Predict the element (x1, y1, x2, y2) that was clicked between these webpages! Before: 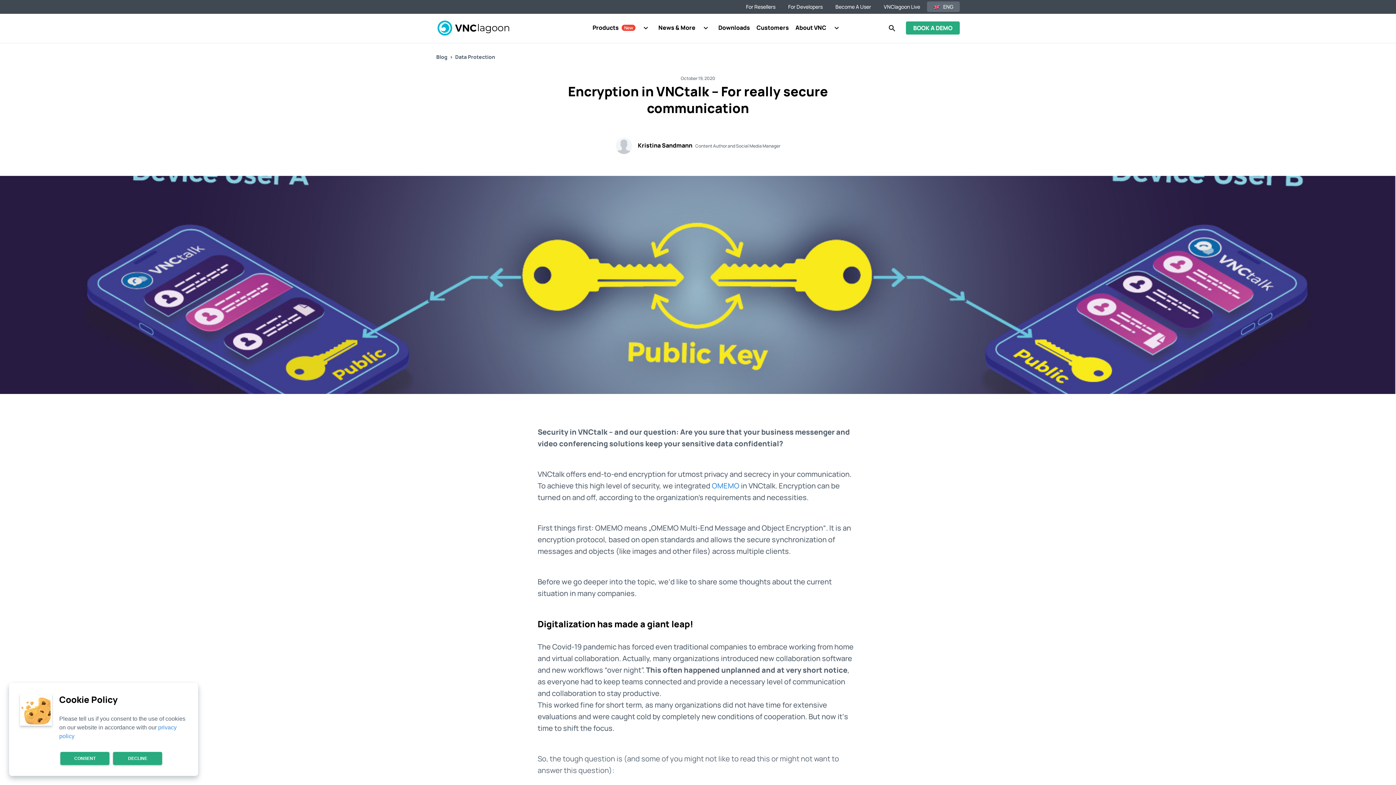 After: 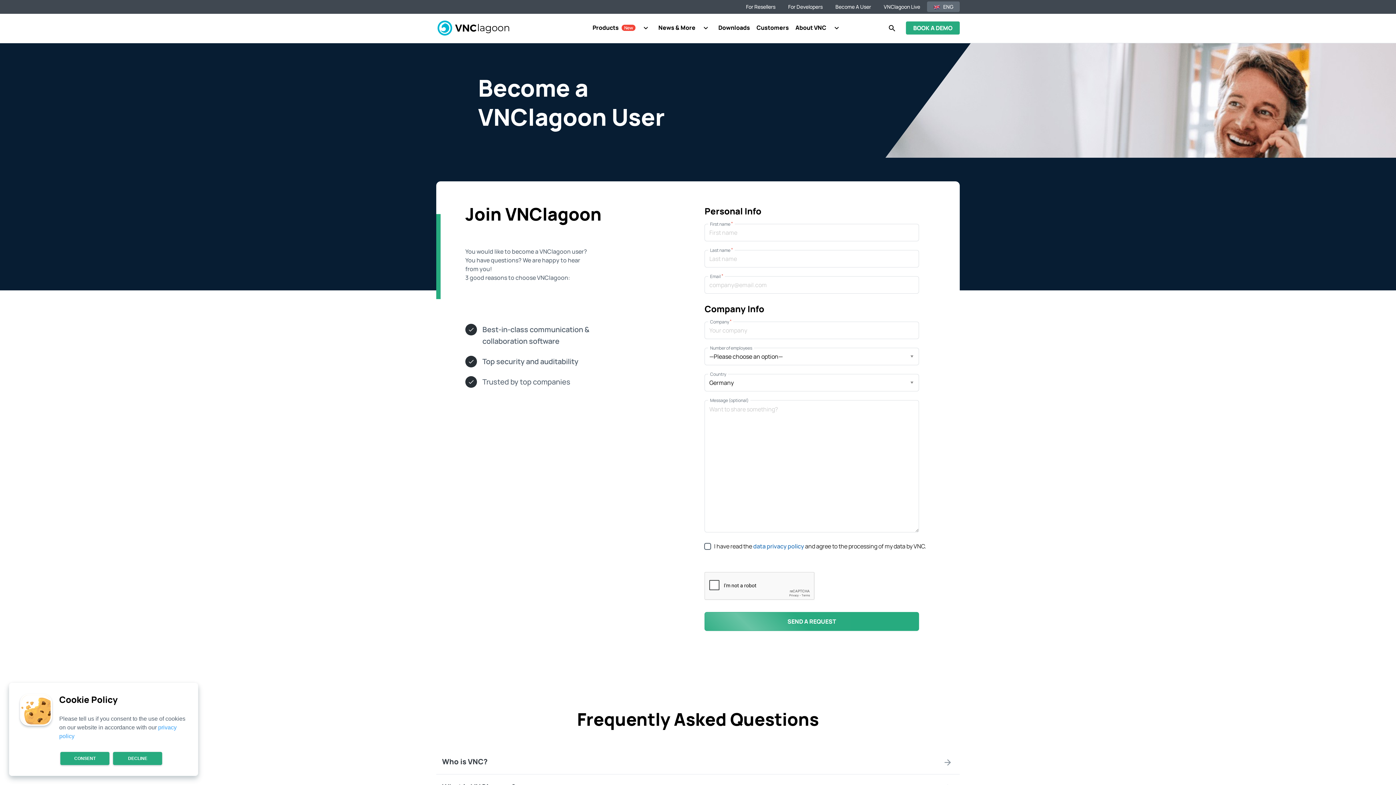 Action: bbox: (829, 0, 877, 13) label: Become A User